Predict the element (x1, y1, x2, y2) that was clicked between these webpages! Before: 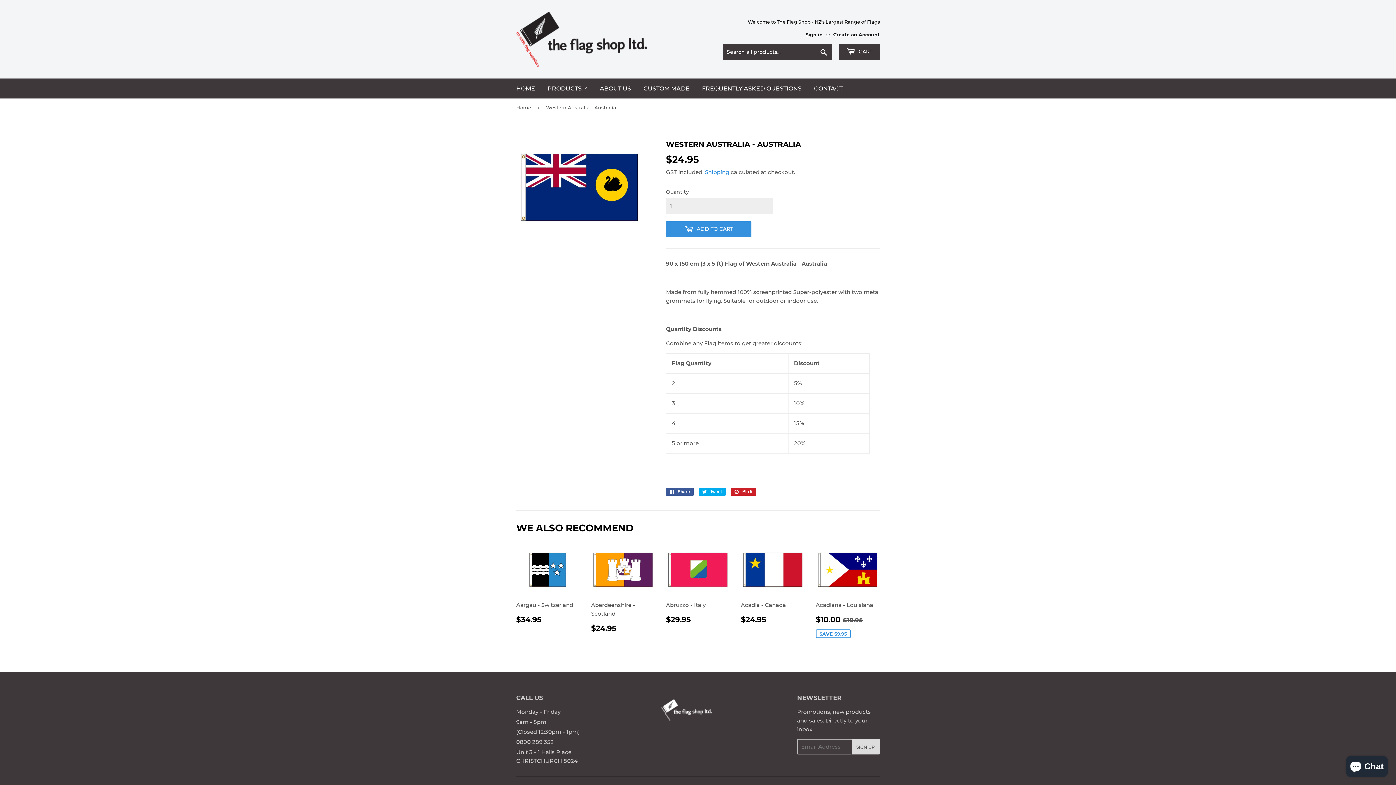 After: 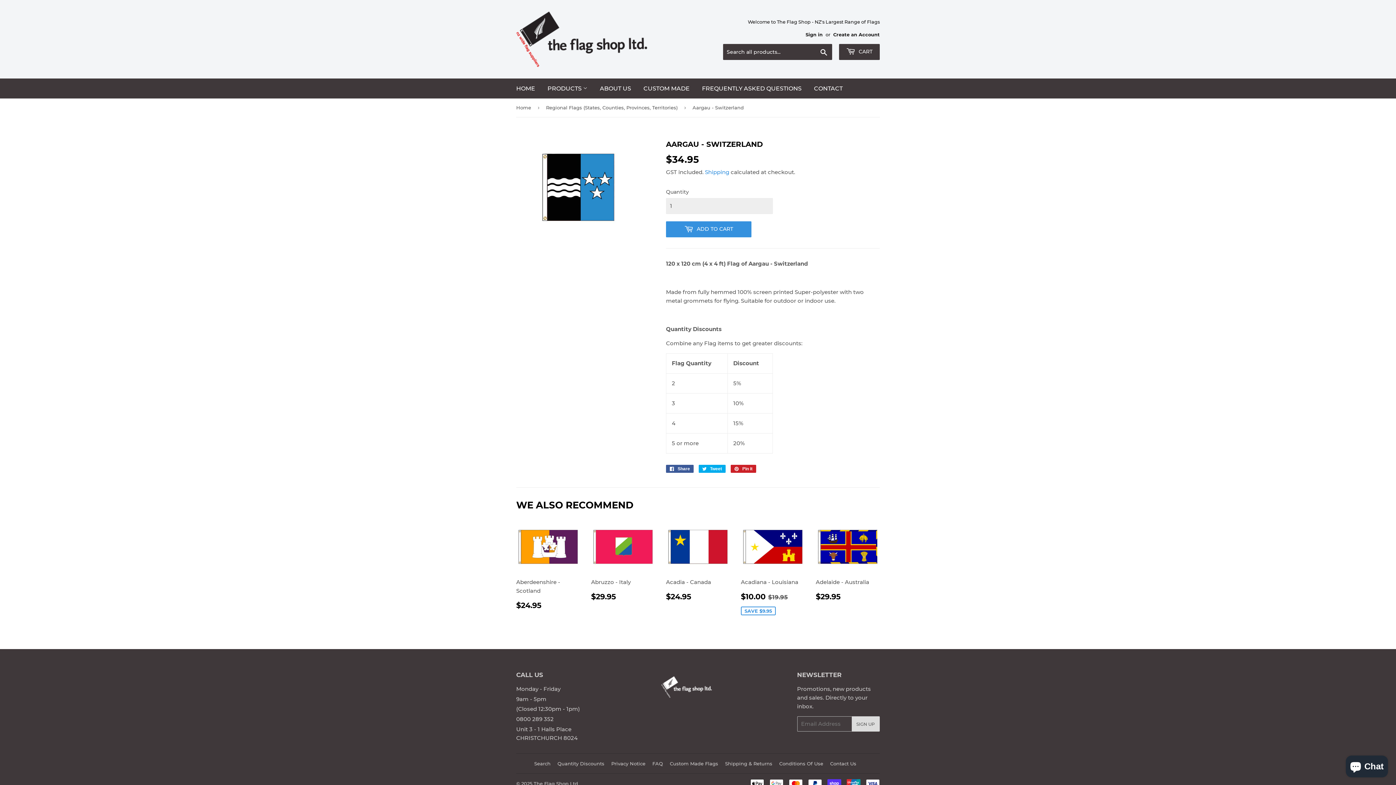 Action: label: Aargau - Switzerland

REGULAR PRICE
$34.95
$34.95 bbox: (516, 545, 580, 623)